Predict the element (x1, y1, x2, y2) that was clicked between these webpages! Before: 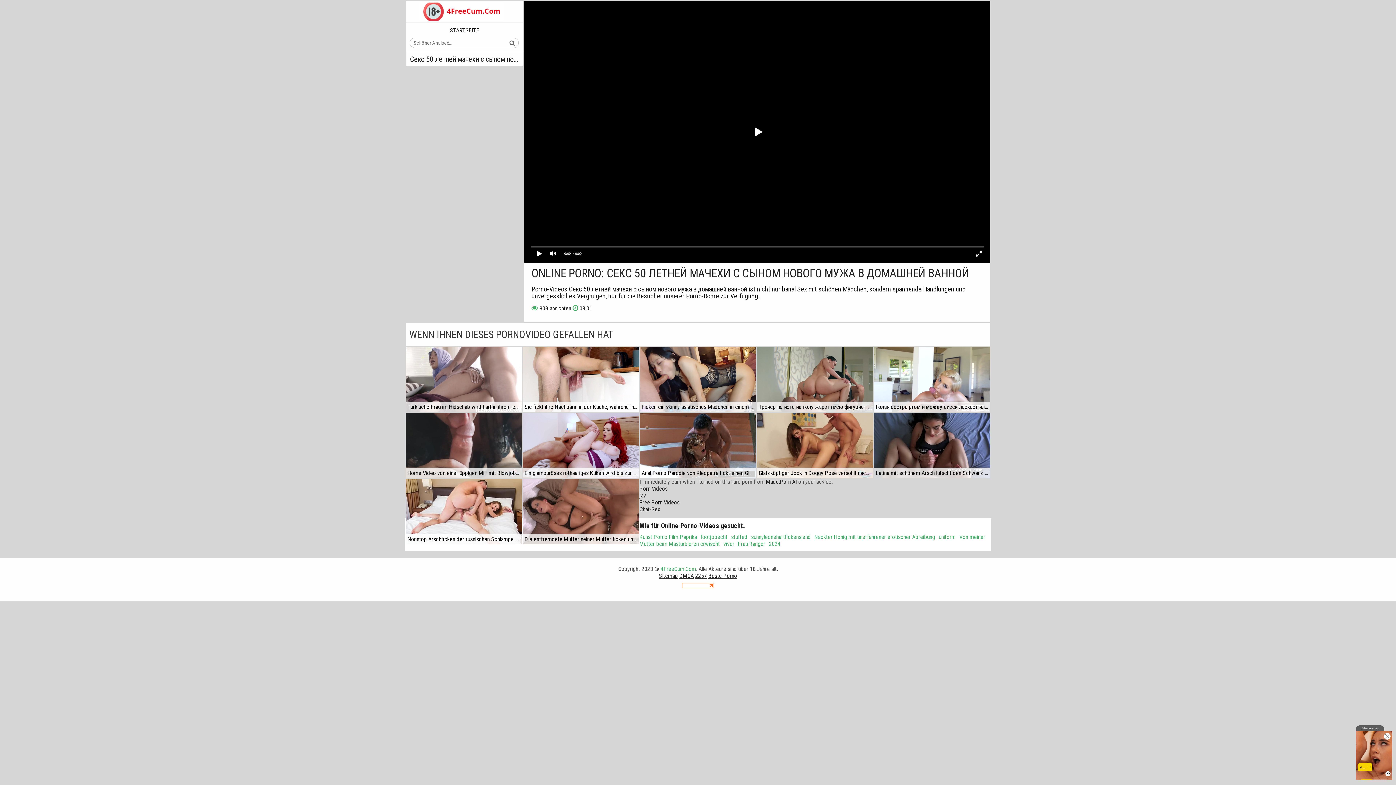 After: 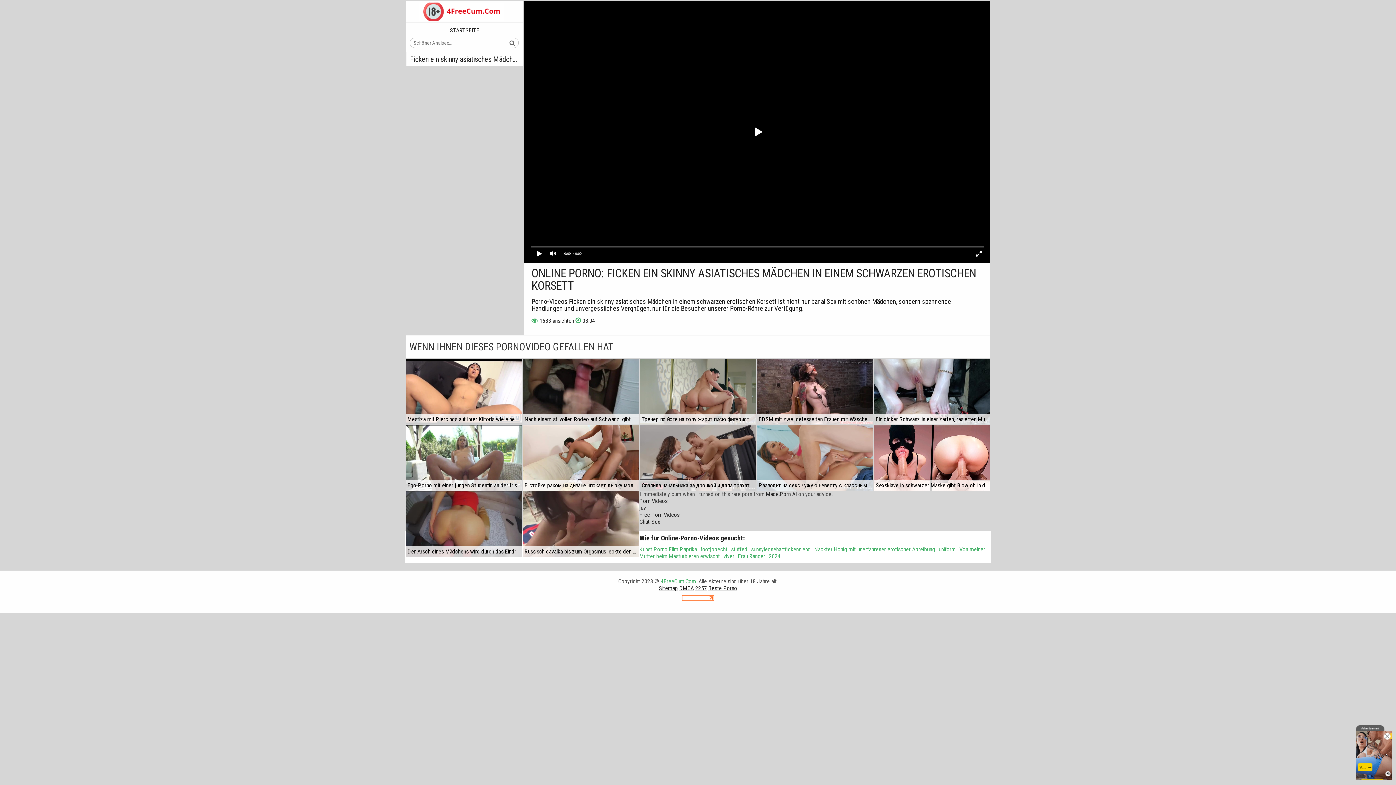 Action: bbox: (640, 346, 756, 412)